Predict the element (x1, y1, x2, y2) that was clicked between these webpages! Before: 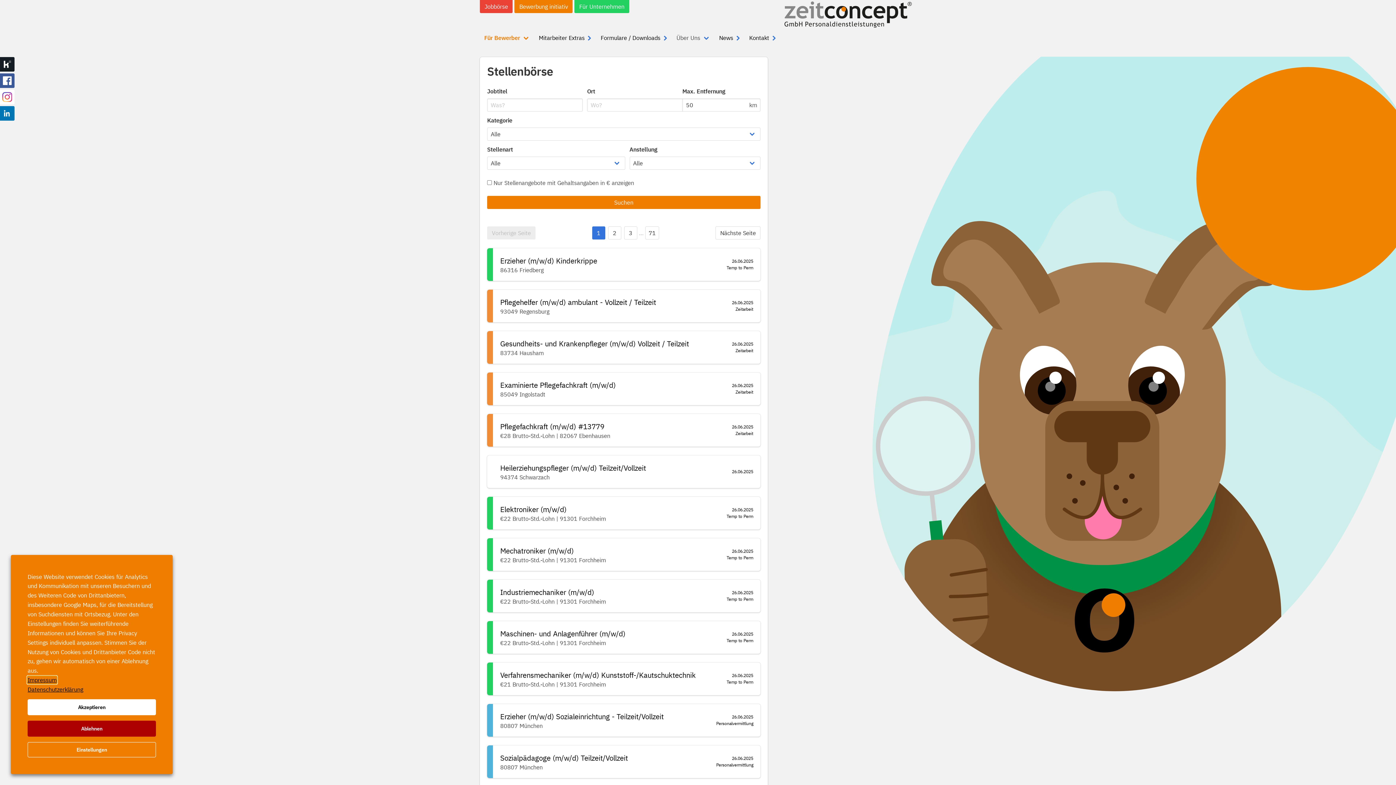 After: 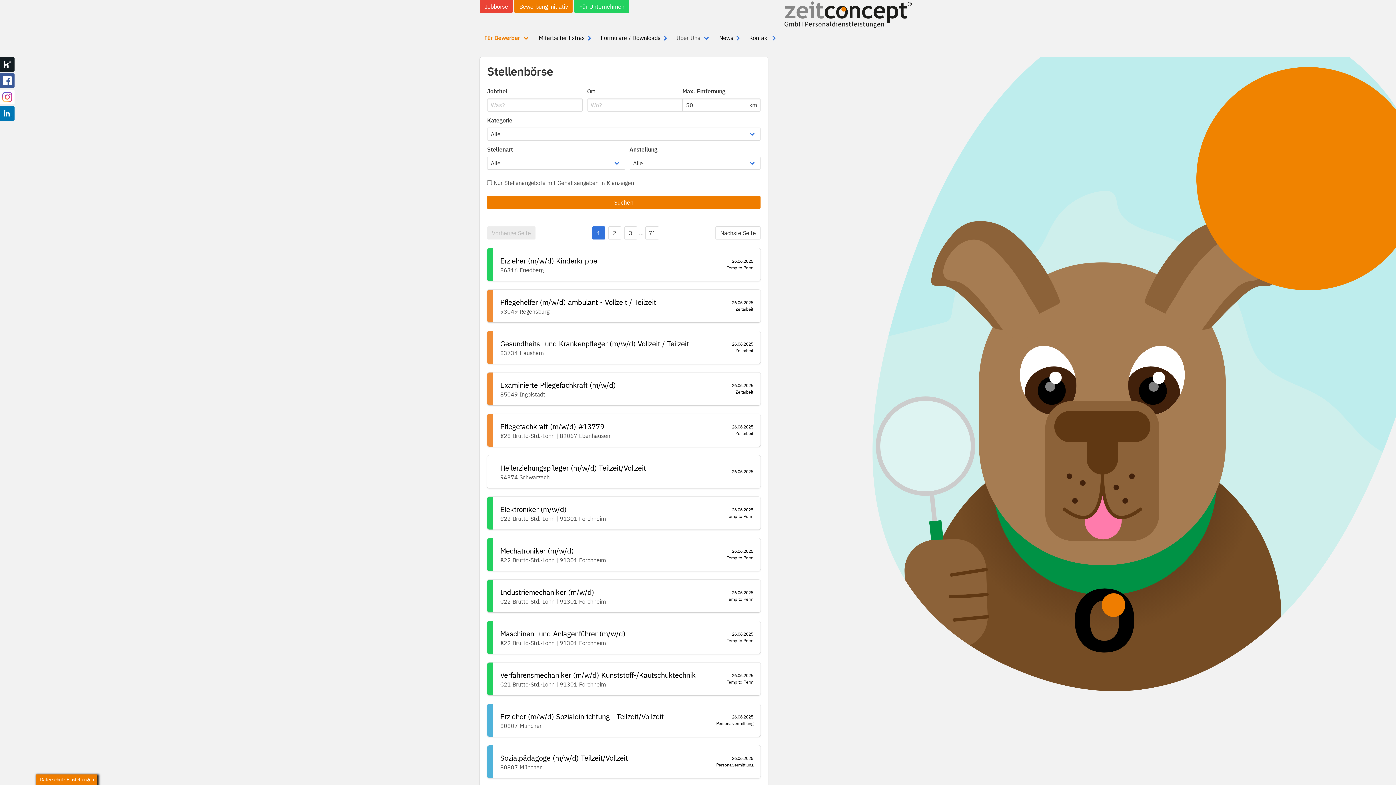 Action: bbox: (27, 699, 156, 715) label: Akzeptieren